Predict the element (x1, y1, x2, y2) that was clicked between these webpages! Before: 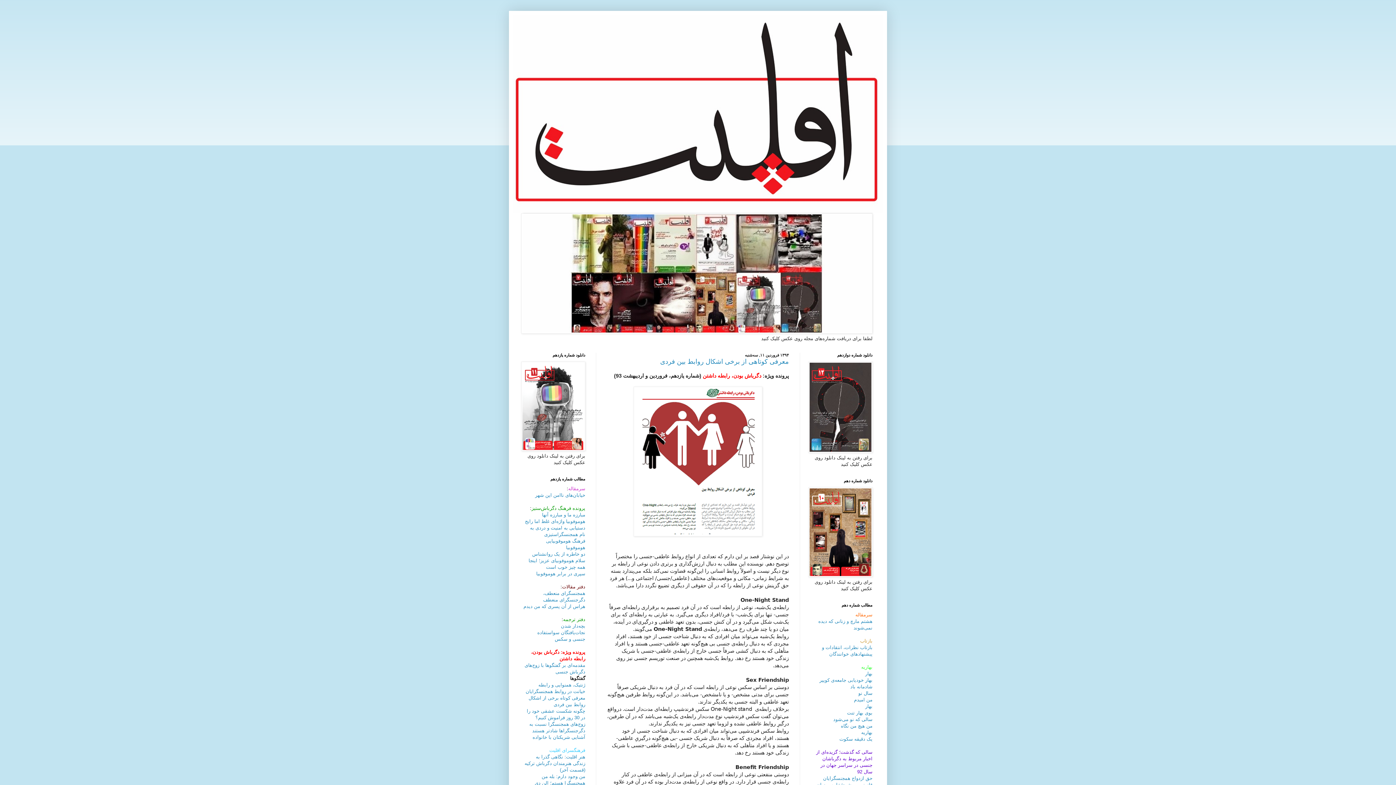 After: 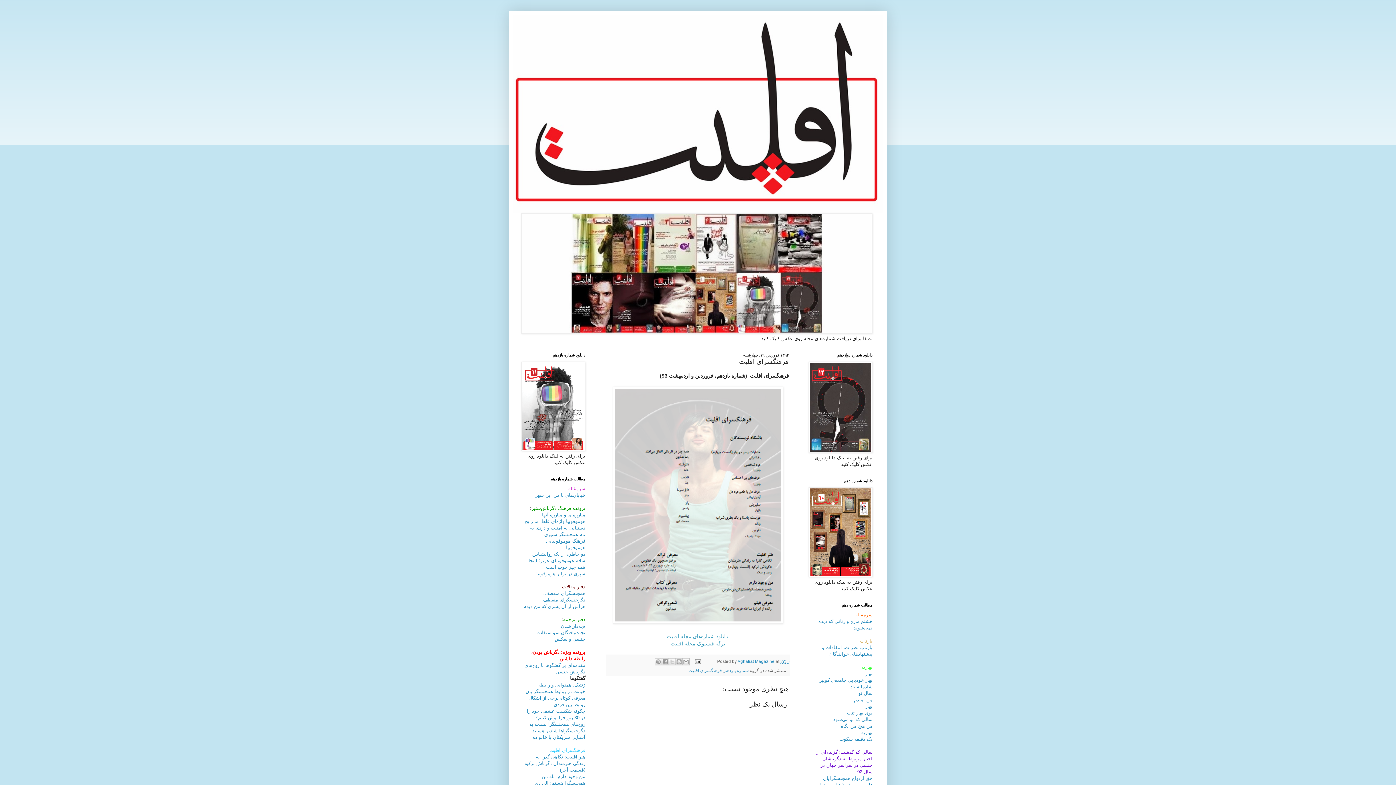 Action: bbox: (549, 748, 585, 753) label: فرهنگسرای اقلیت